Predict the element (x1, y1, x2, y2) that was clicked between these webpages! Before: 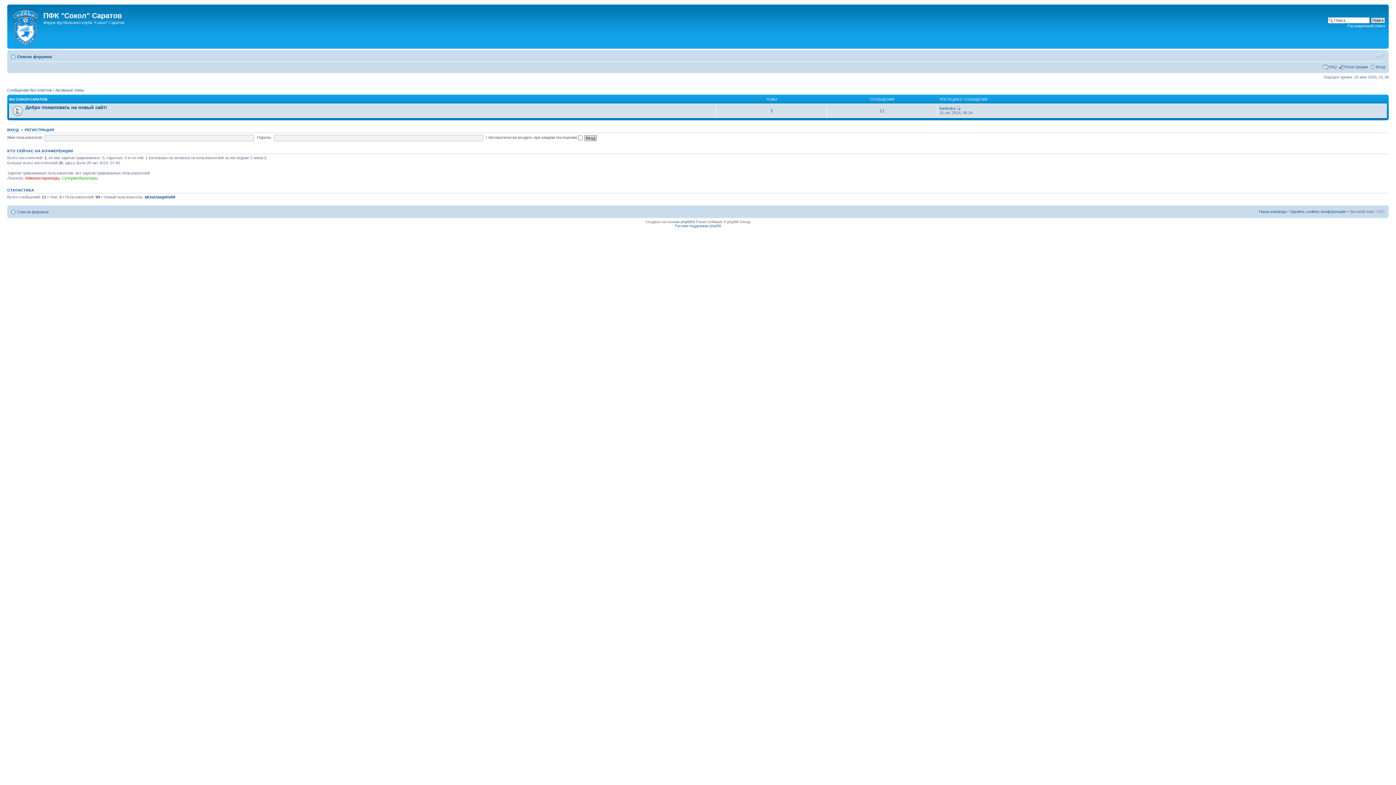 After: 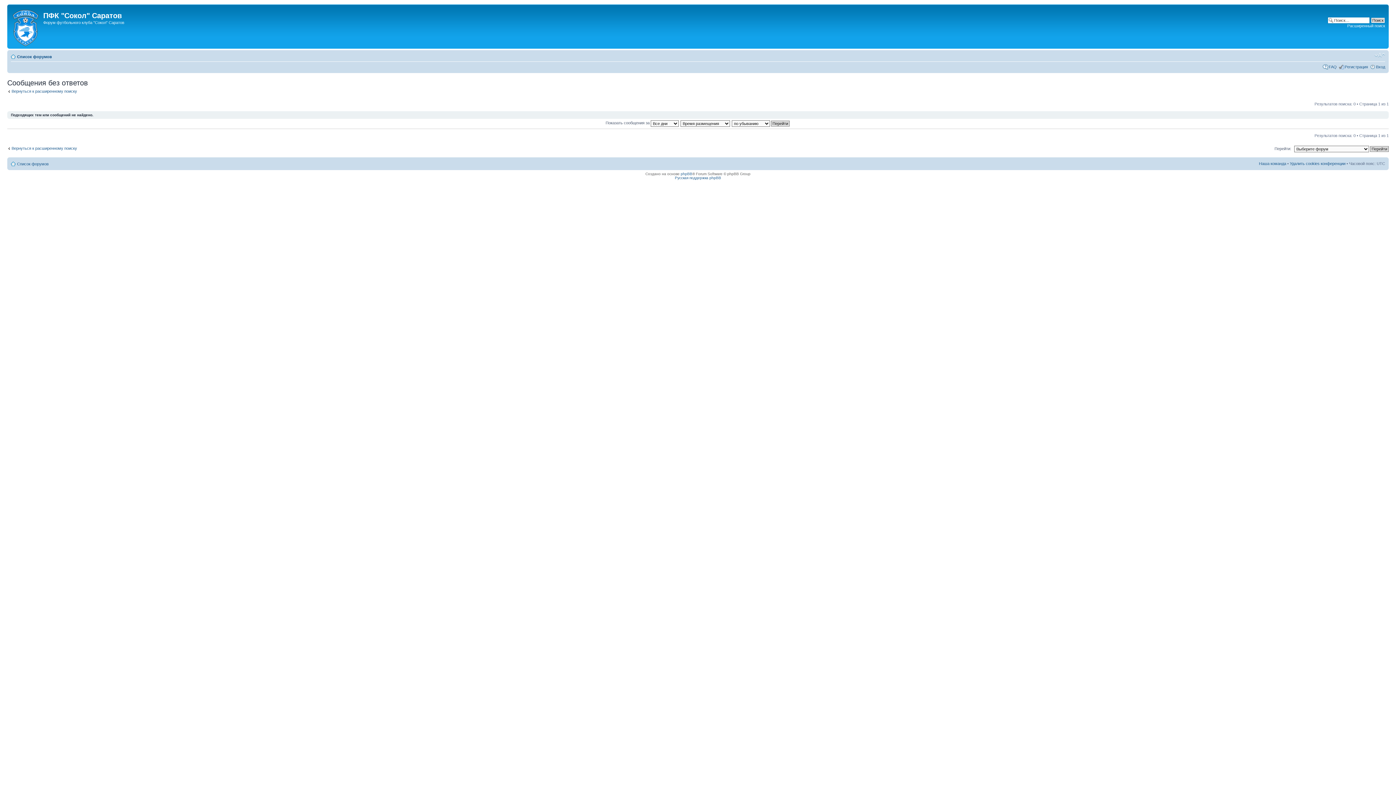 Action: bbox: (7, 87, 51, 92) label: Сообщения без ответов